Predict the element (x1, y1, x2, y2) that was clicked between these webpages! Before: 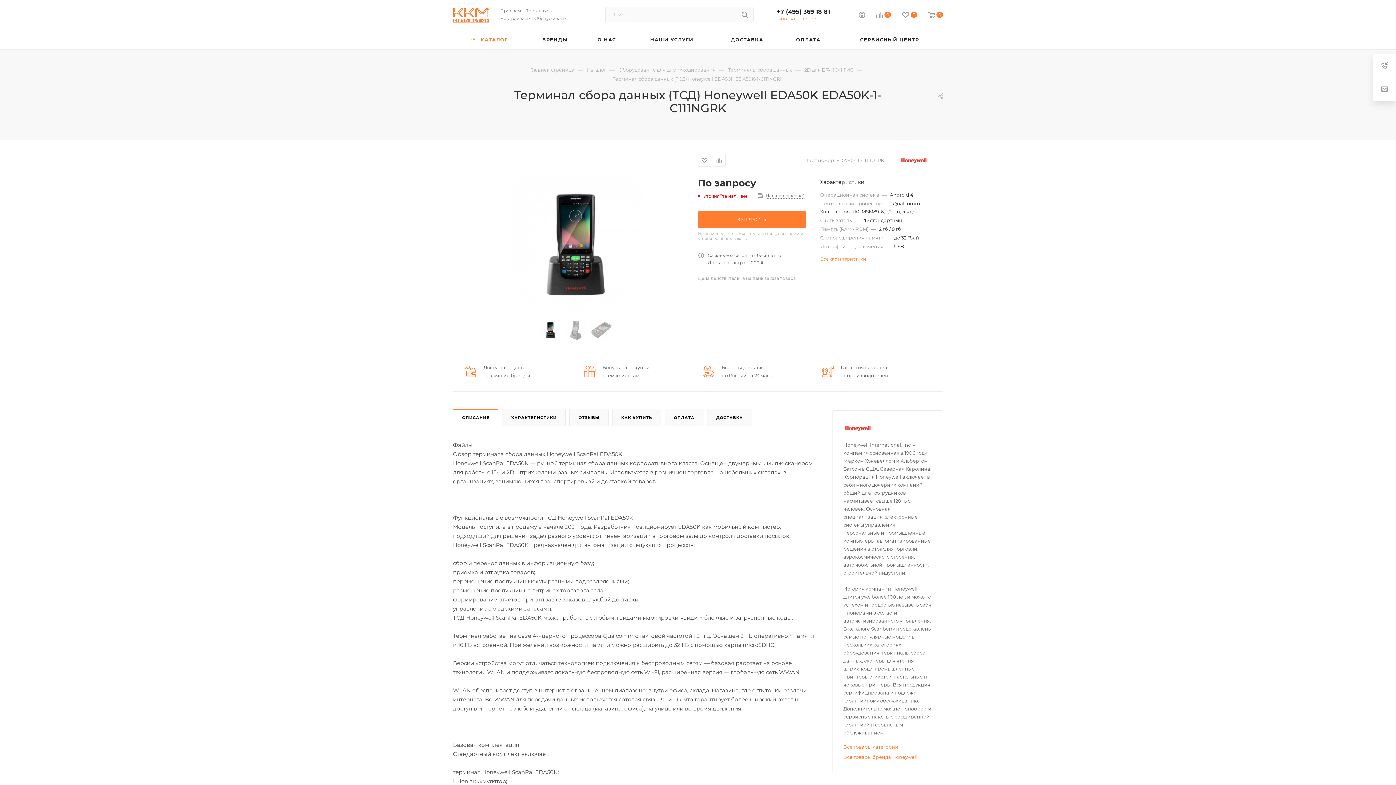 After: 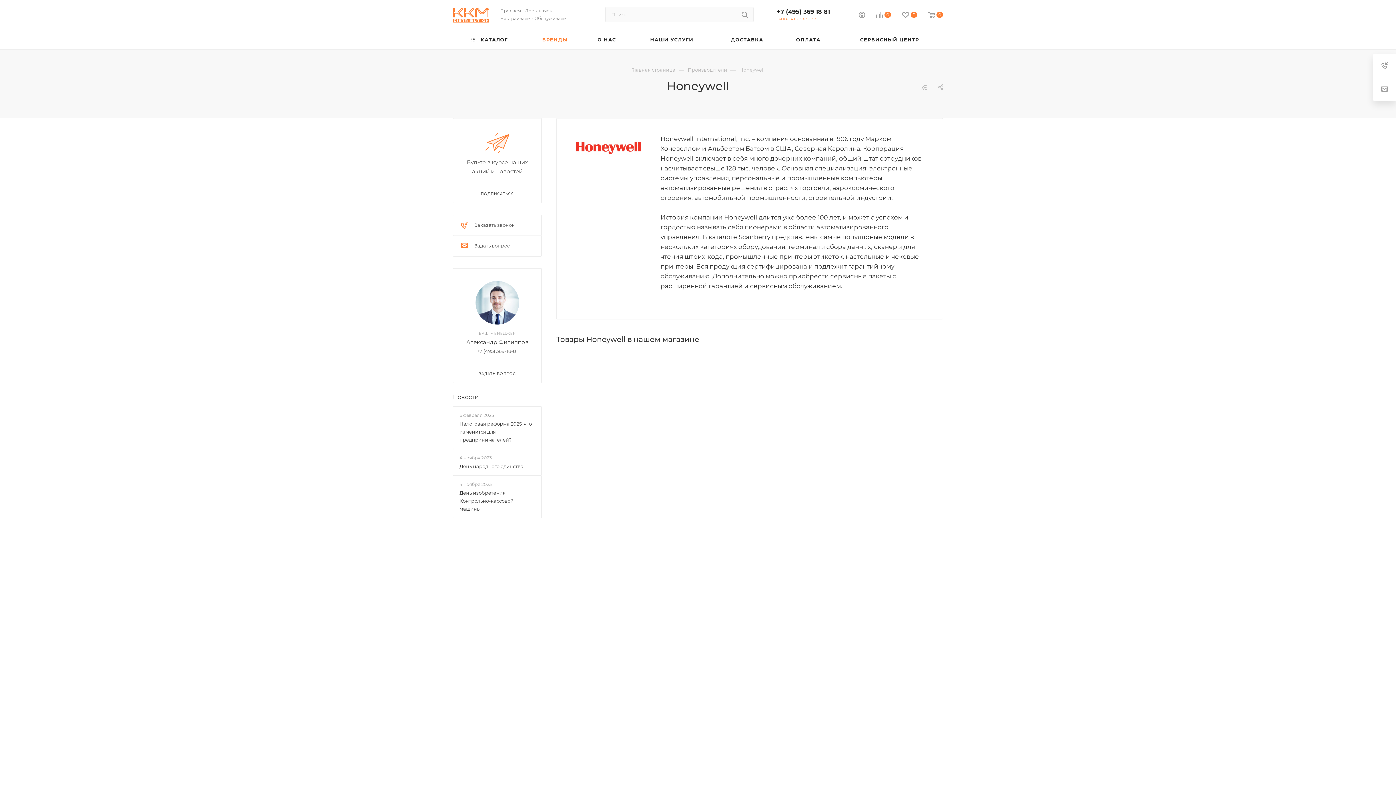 Action: bbox: (899, 153, 928, 166)